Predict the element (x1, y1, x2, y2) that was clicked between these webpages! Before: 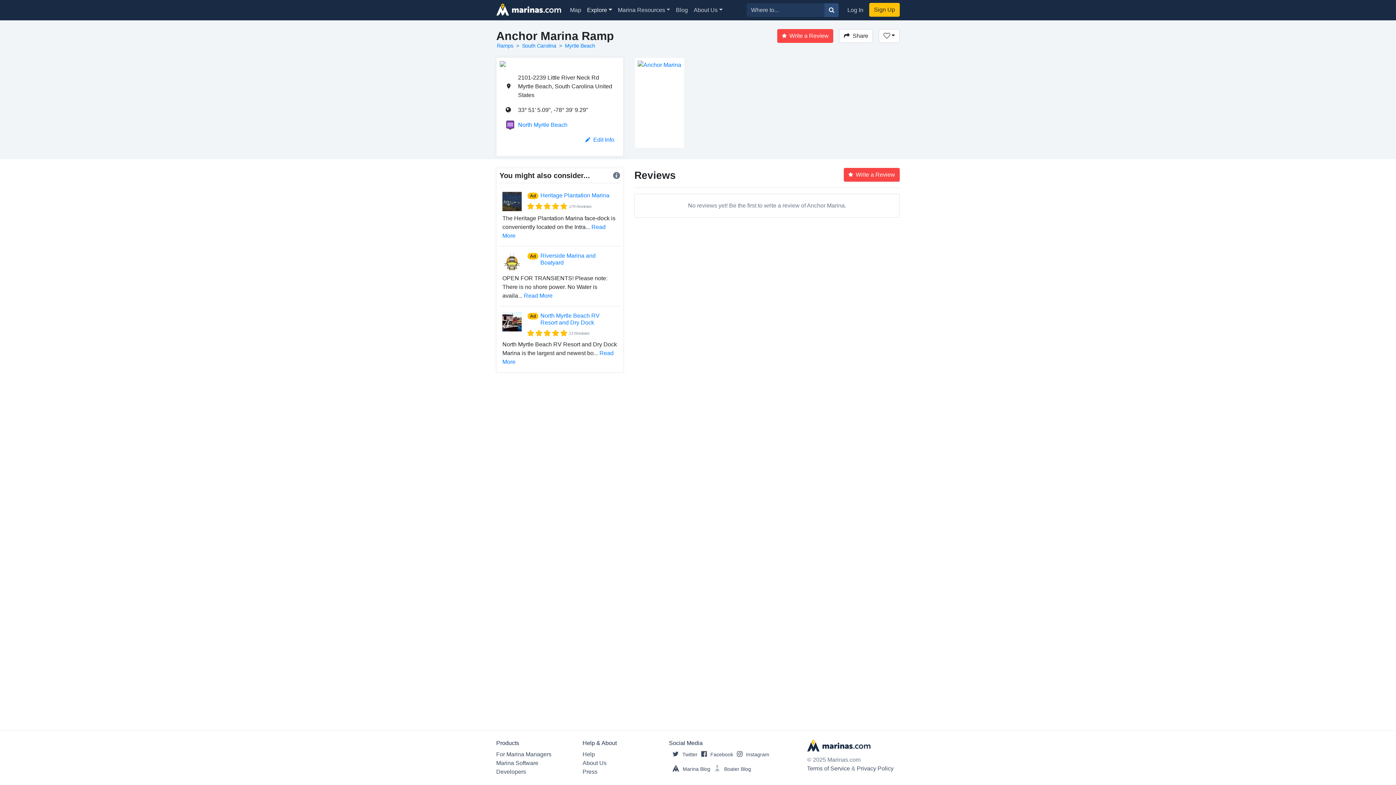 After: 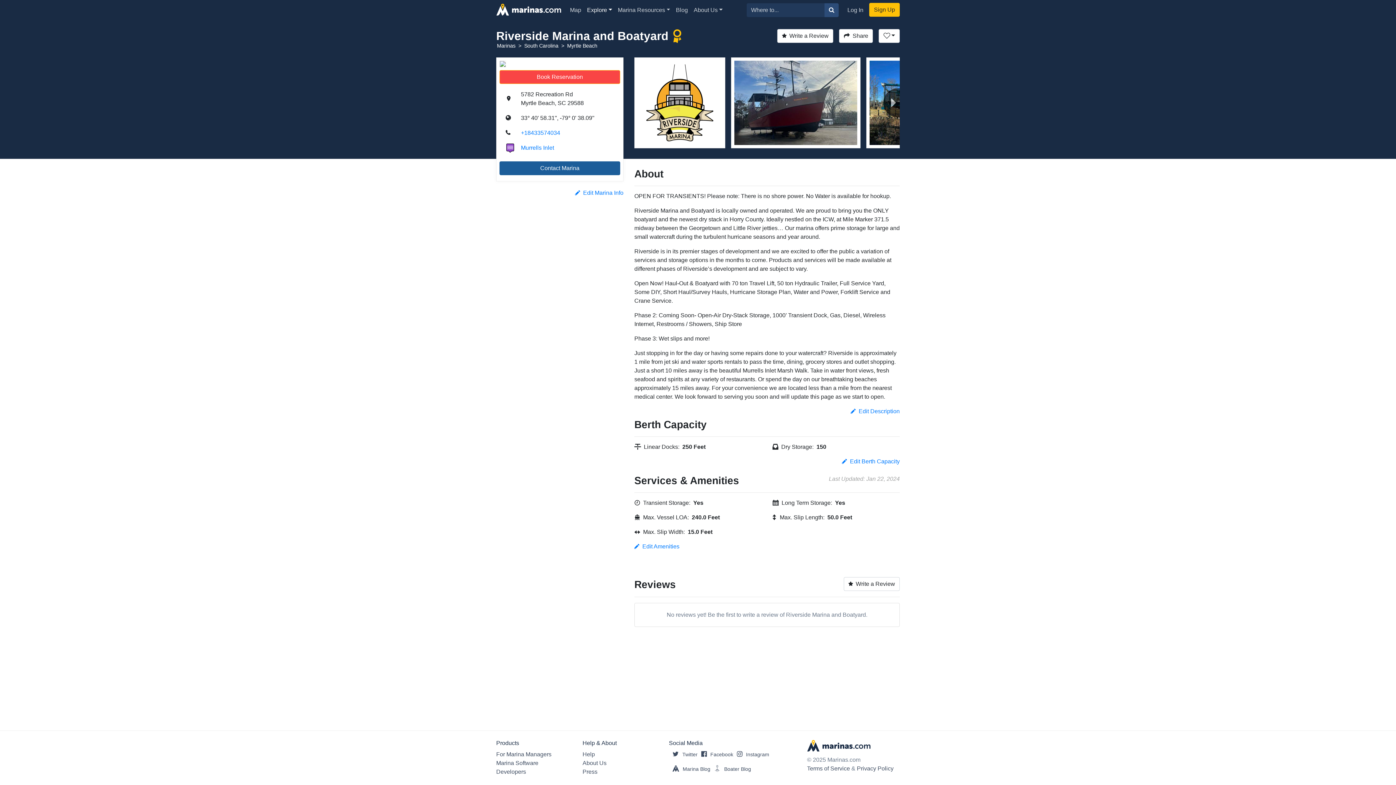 Action: bbox: (524, 292, 552, 299) label: Read More